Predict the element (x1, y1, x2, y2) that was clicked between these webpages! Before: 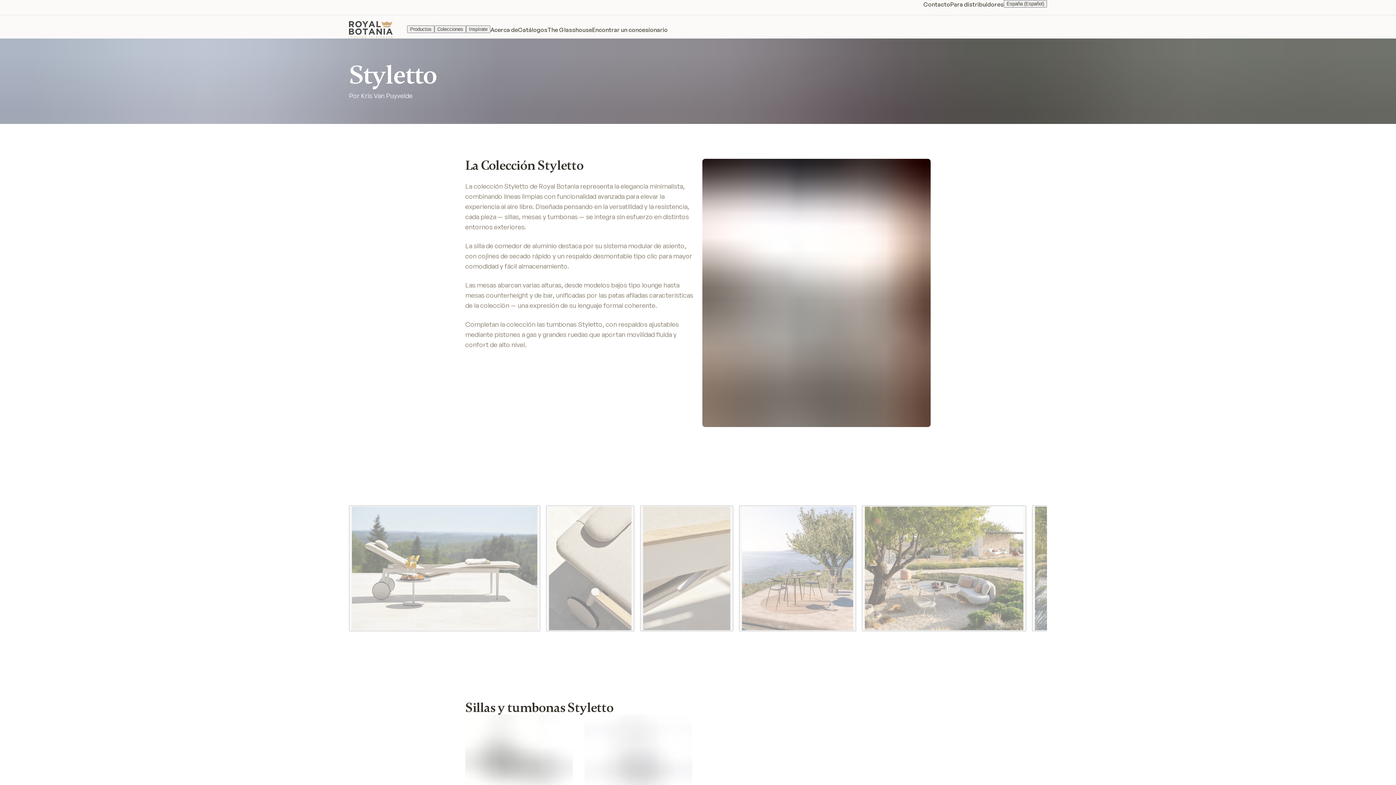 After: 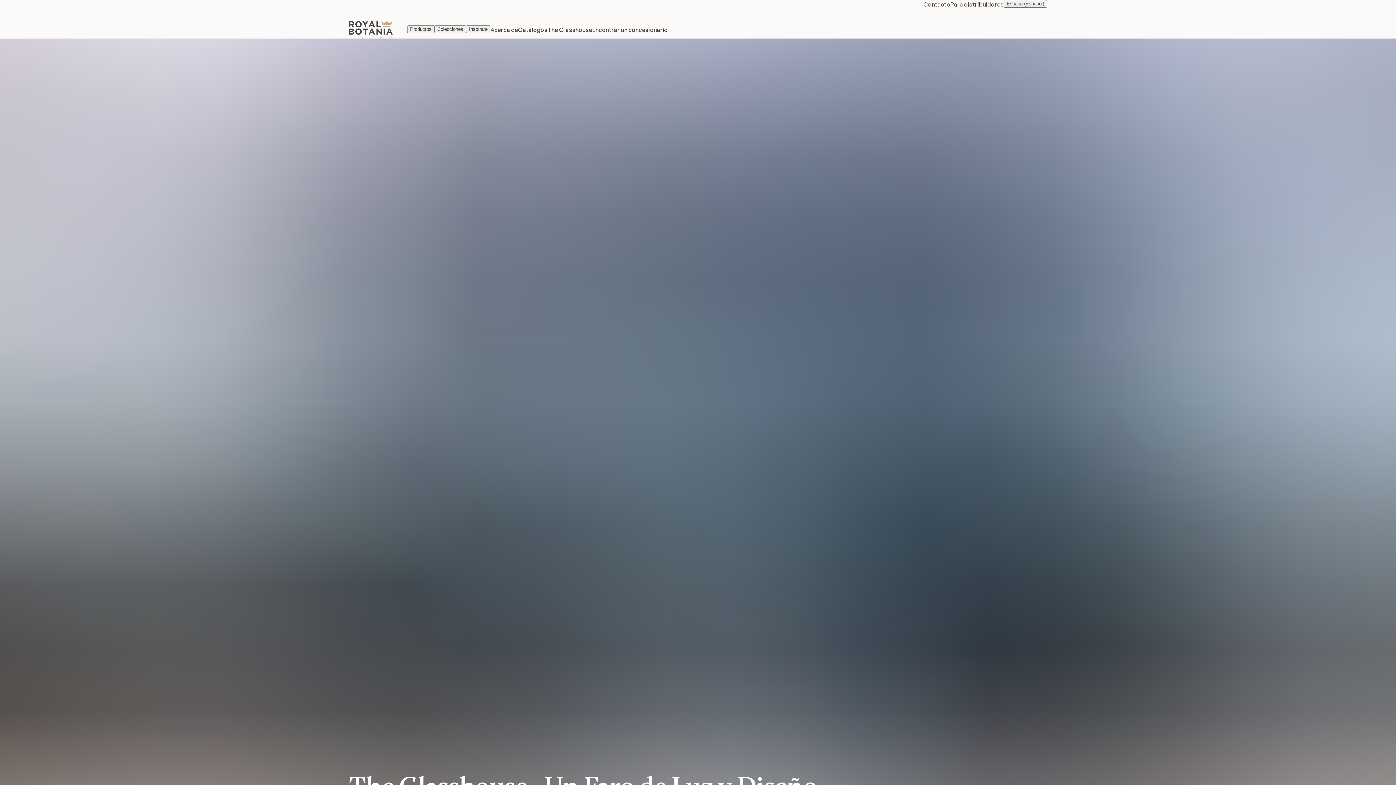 Action: label: The Glasshouse bbox: (547, 25, 592, 34)